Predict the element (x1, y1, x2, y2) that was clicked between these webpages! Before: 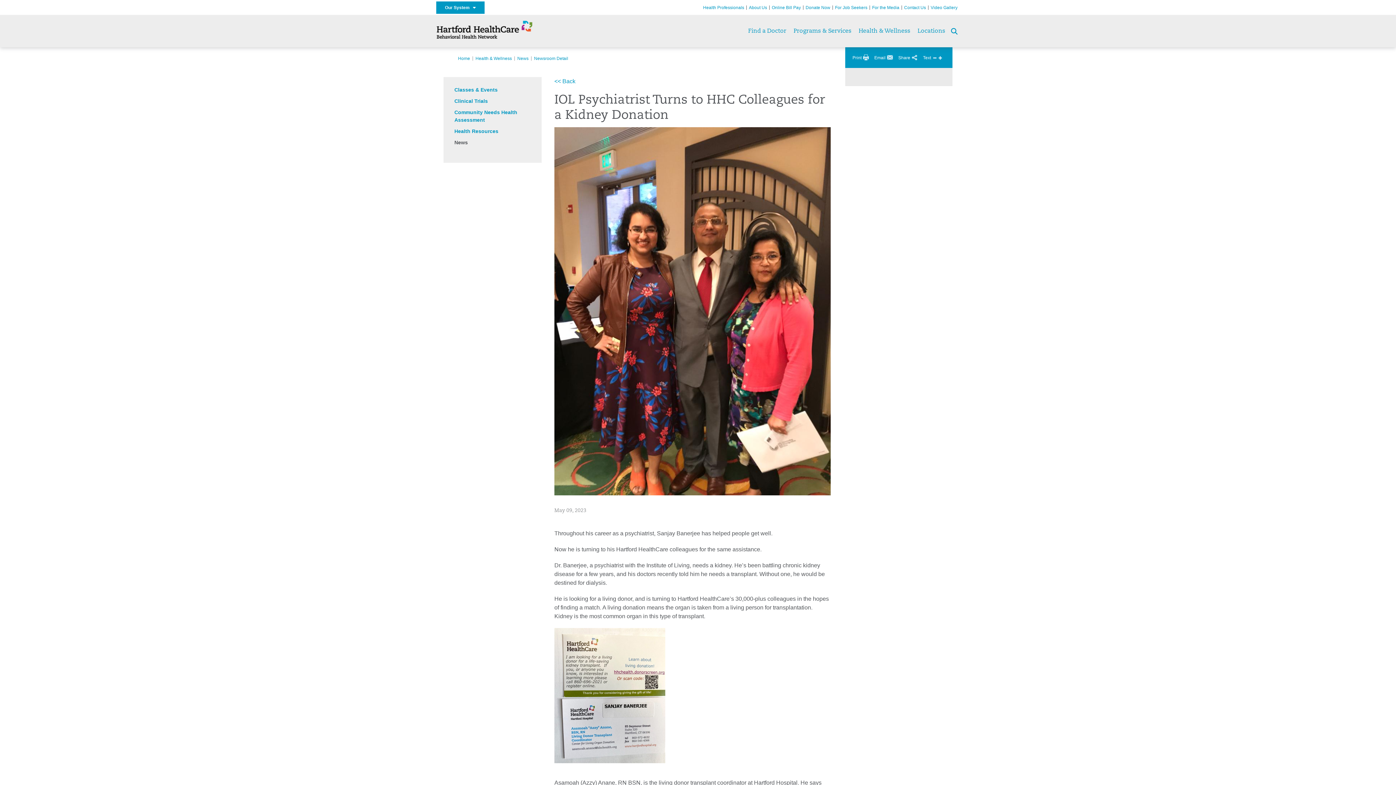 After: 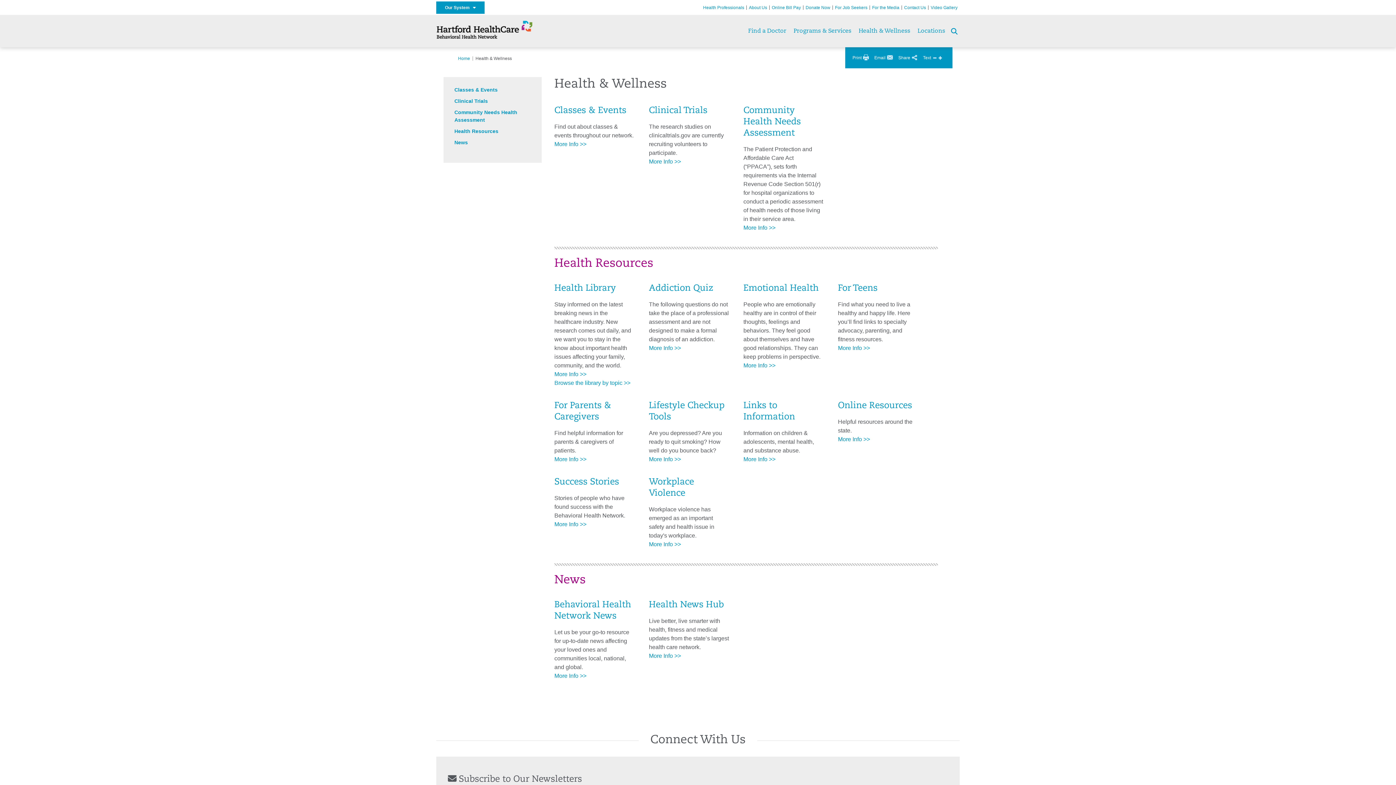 Action: label: Health & Wellness bbox: (858, 14, 910, 47)